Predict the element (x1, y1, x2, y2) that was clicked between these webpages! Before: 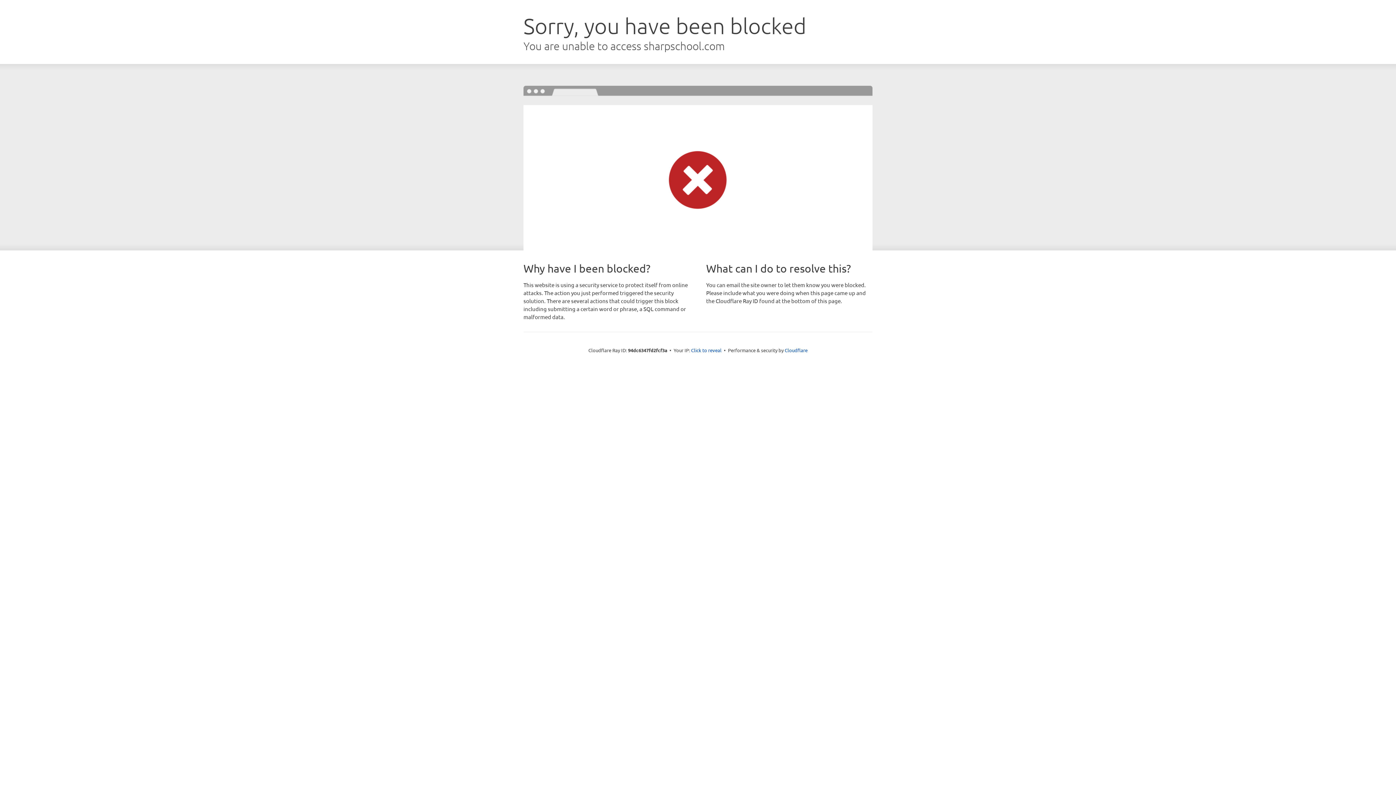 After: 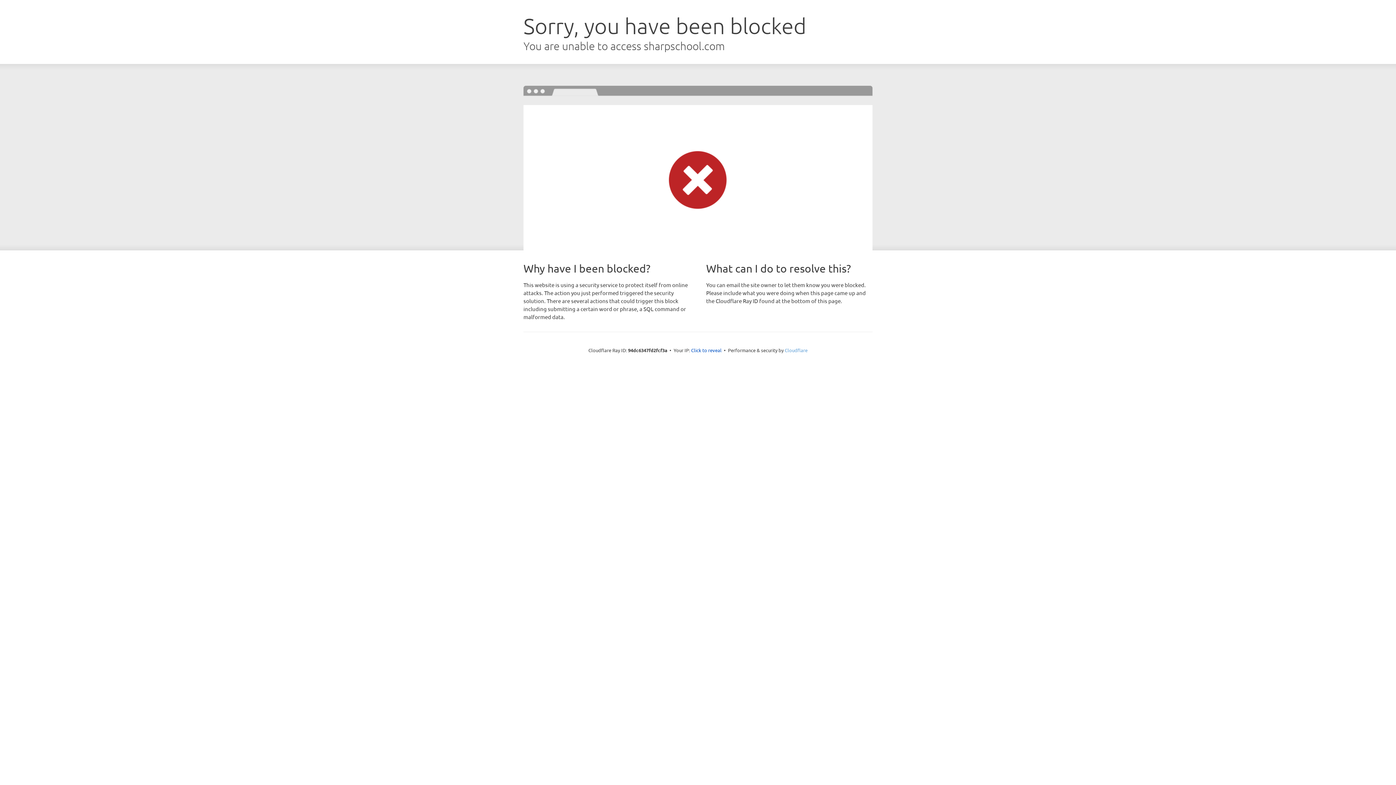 Action: label: Cloudflare bbox: (784, 347, 807, 353)